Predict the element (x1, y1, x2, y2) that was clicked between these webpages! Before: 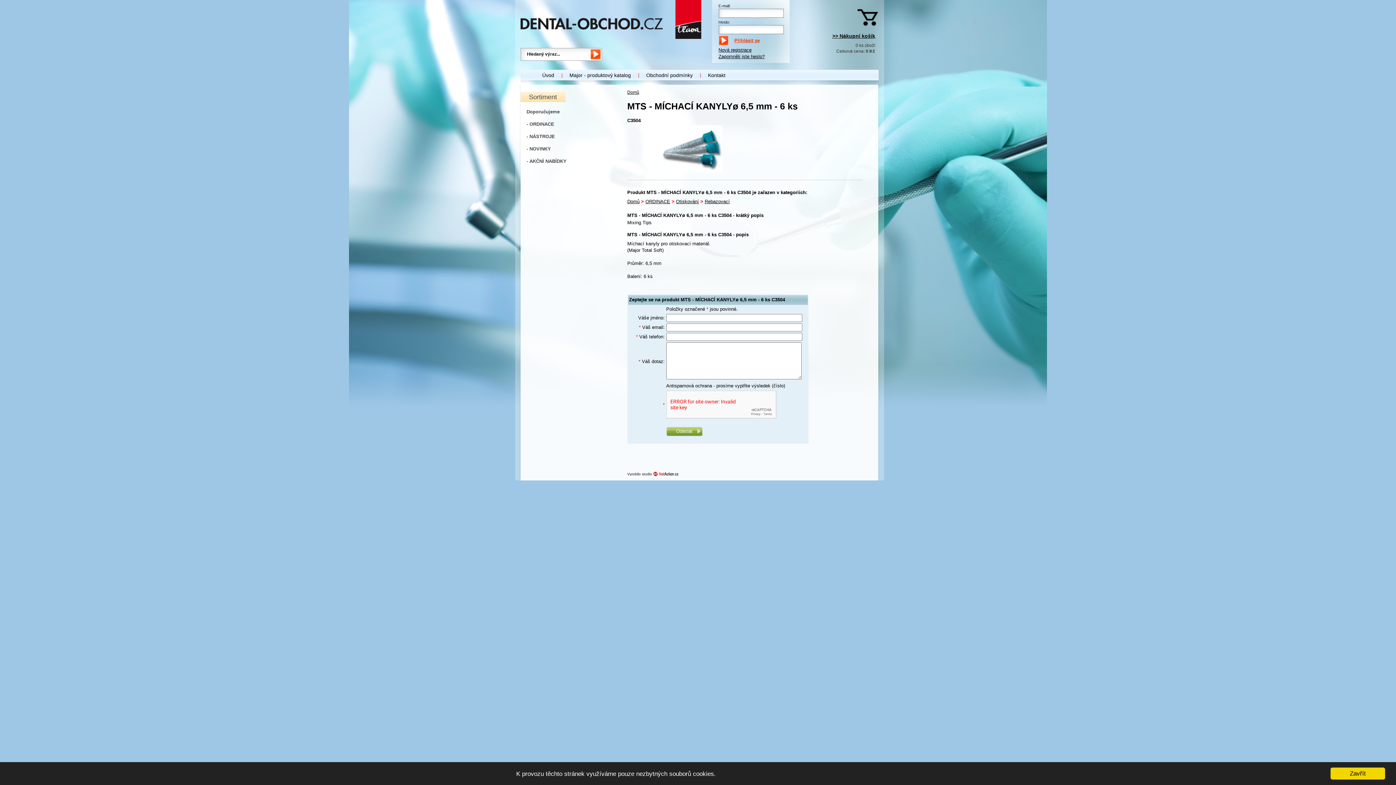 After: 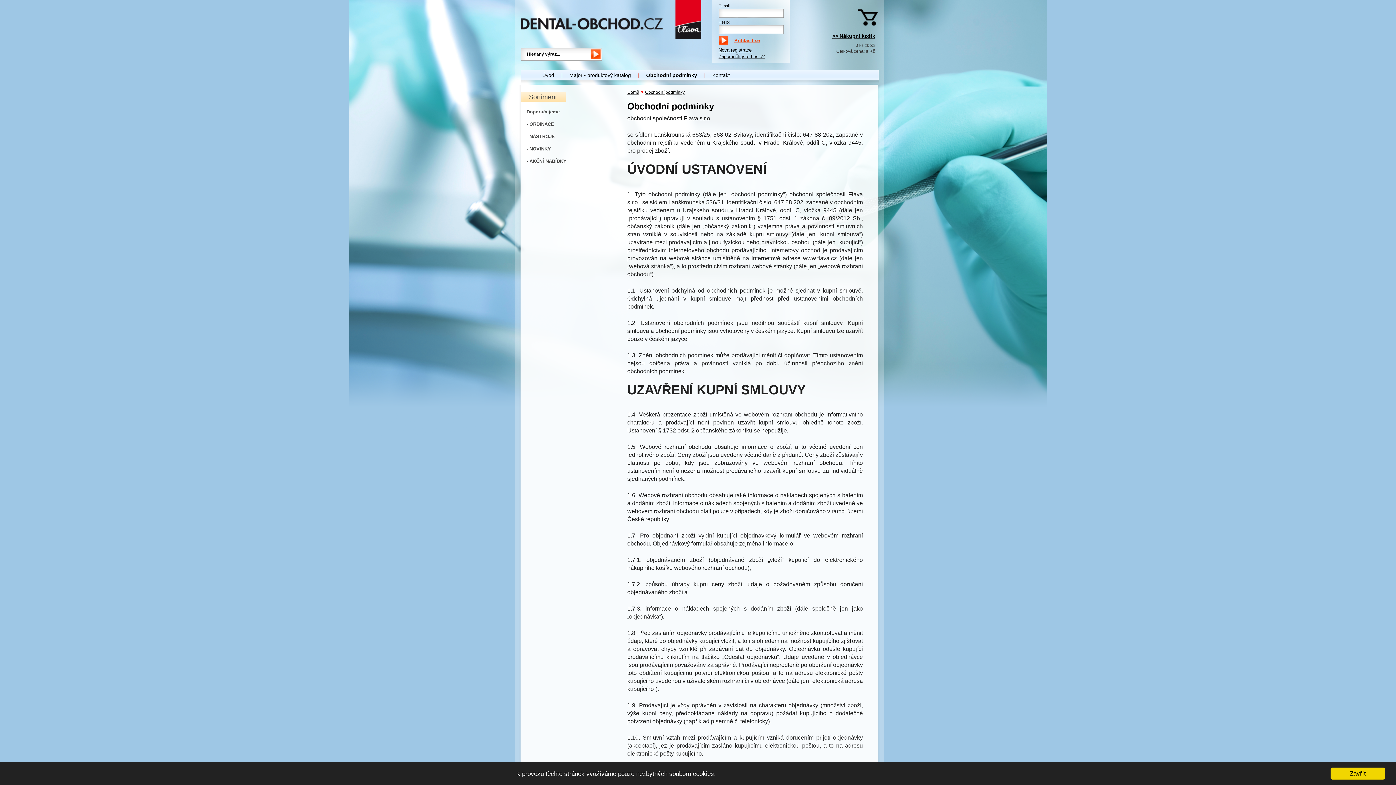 Action: bbox: (639, 69, 700, 80) label: Obchodní podmínky